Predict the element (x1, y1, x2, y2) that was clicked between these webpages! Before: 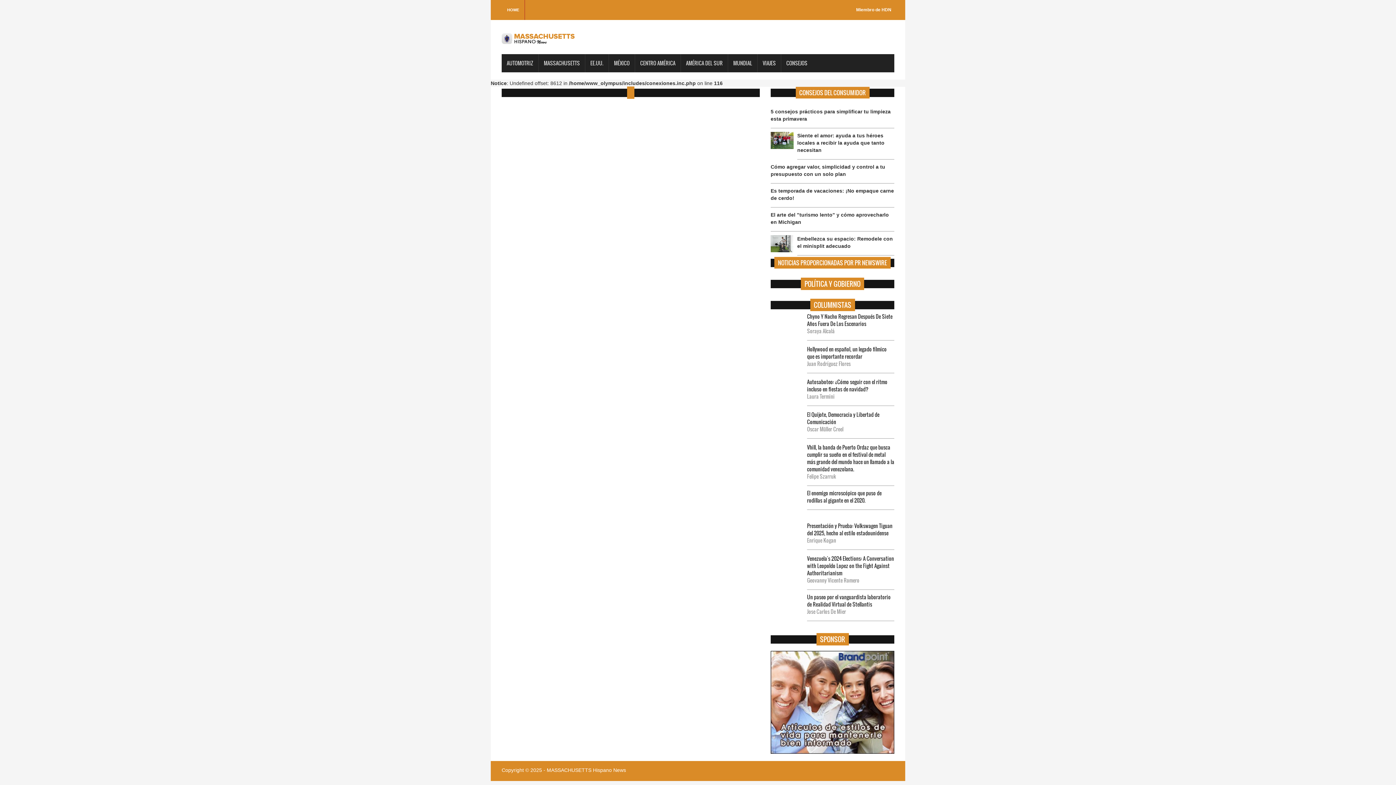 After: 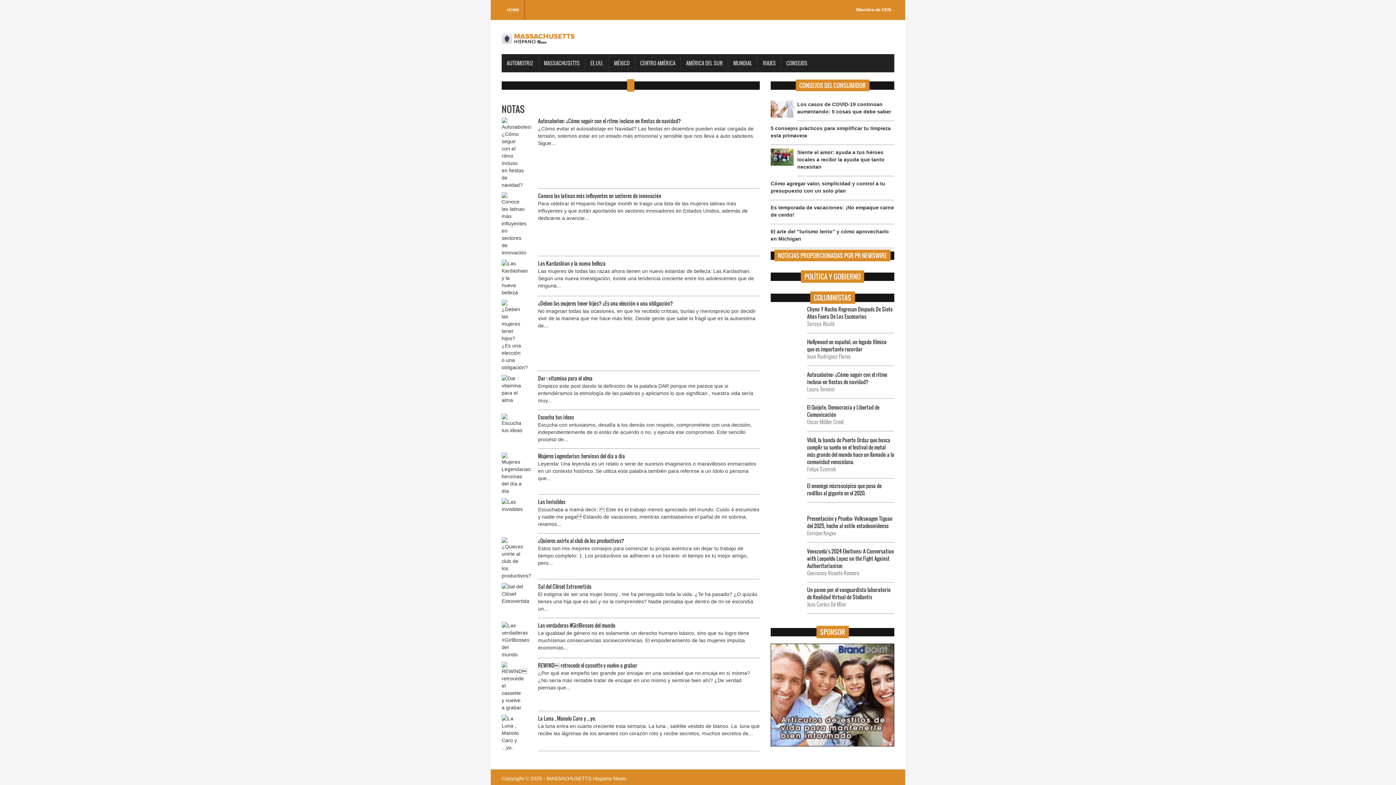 Action: bbox: (770, 378, 807, 407)